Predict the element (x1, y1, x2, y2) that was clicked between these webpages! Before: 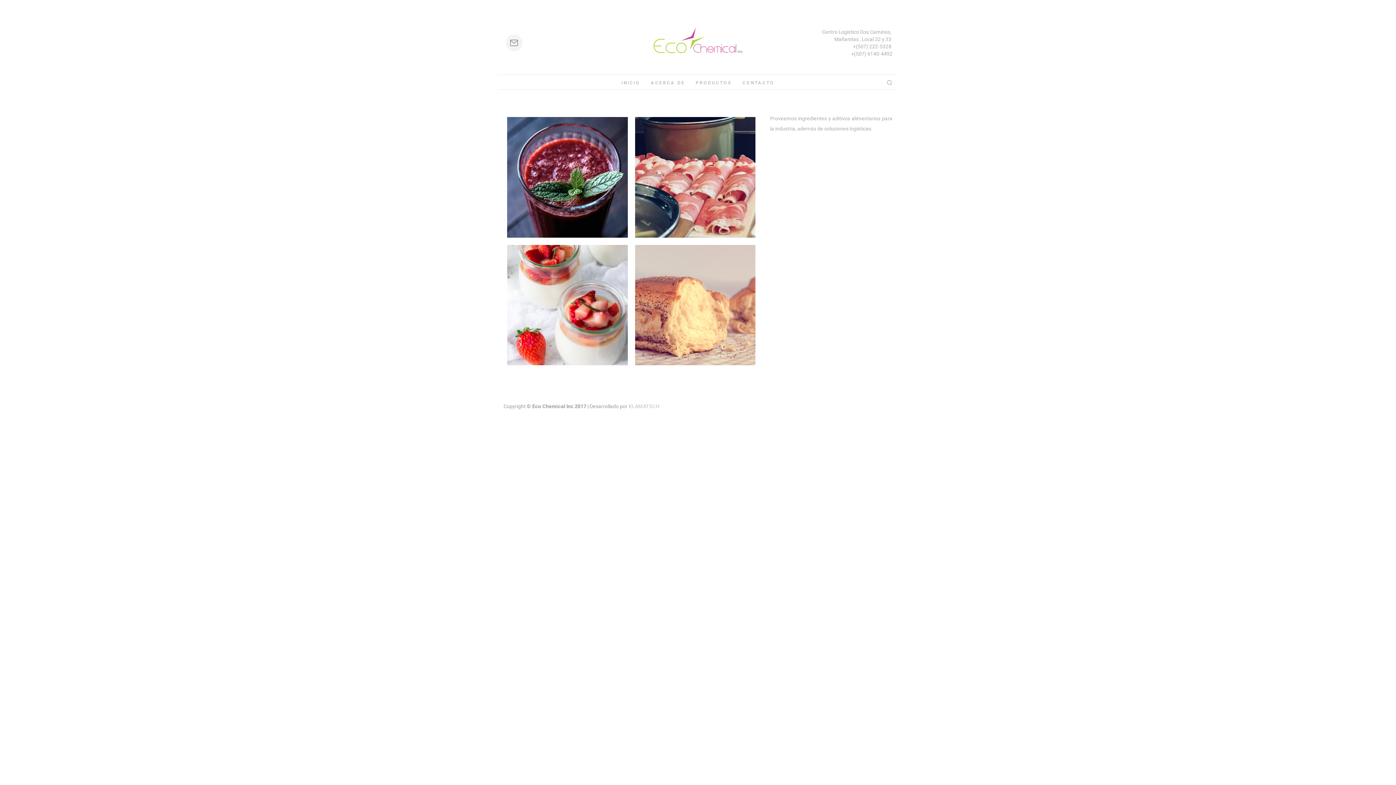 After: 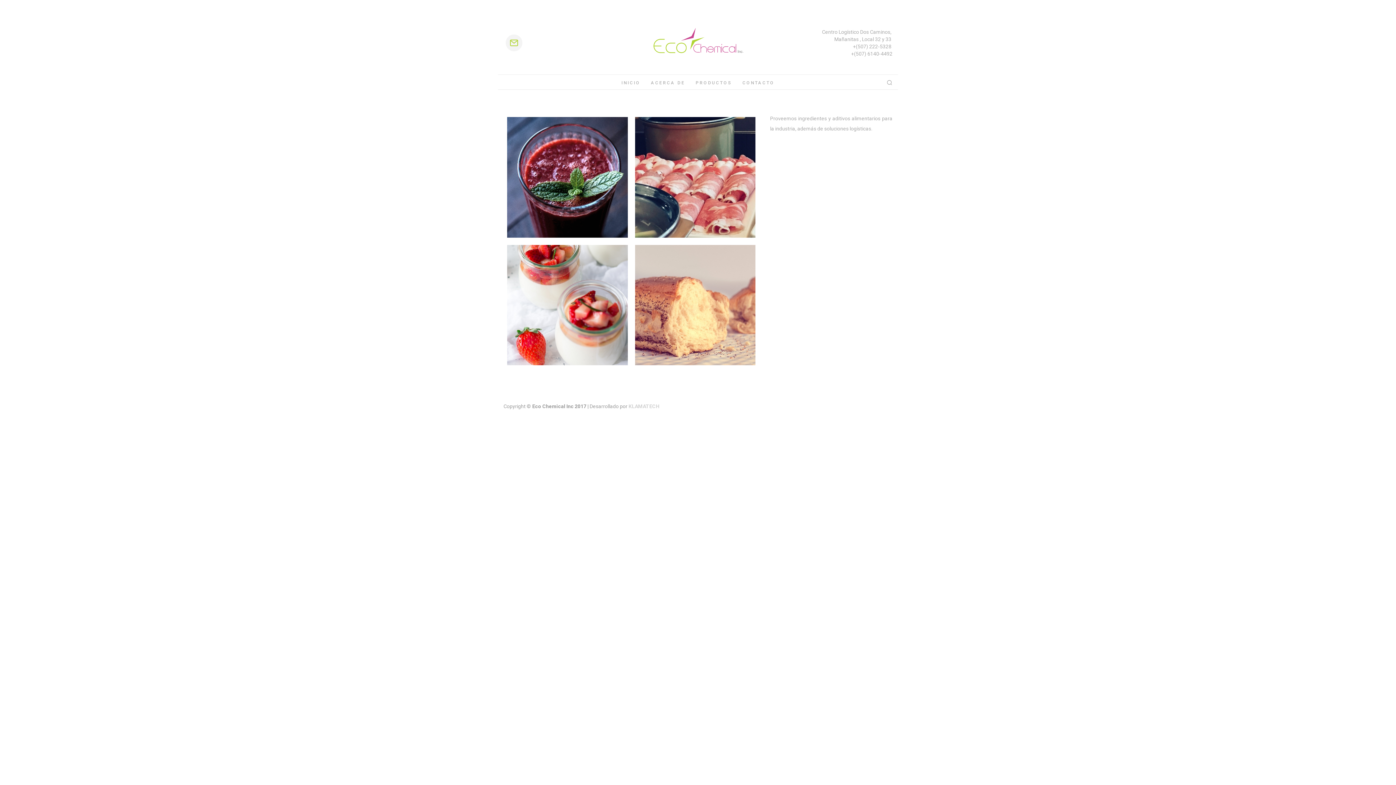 Action: bbox: (506, 34, 522, 50)